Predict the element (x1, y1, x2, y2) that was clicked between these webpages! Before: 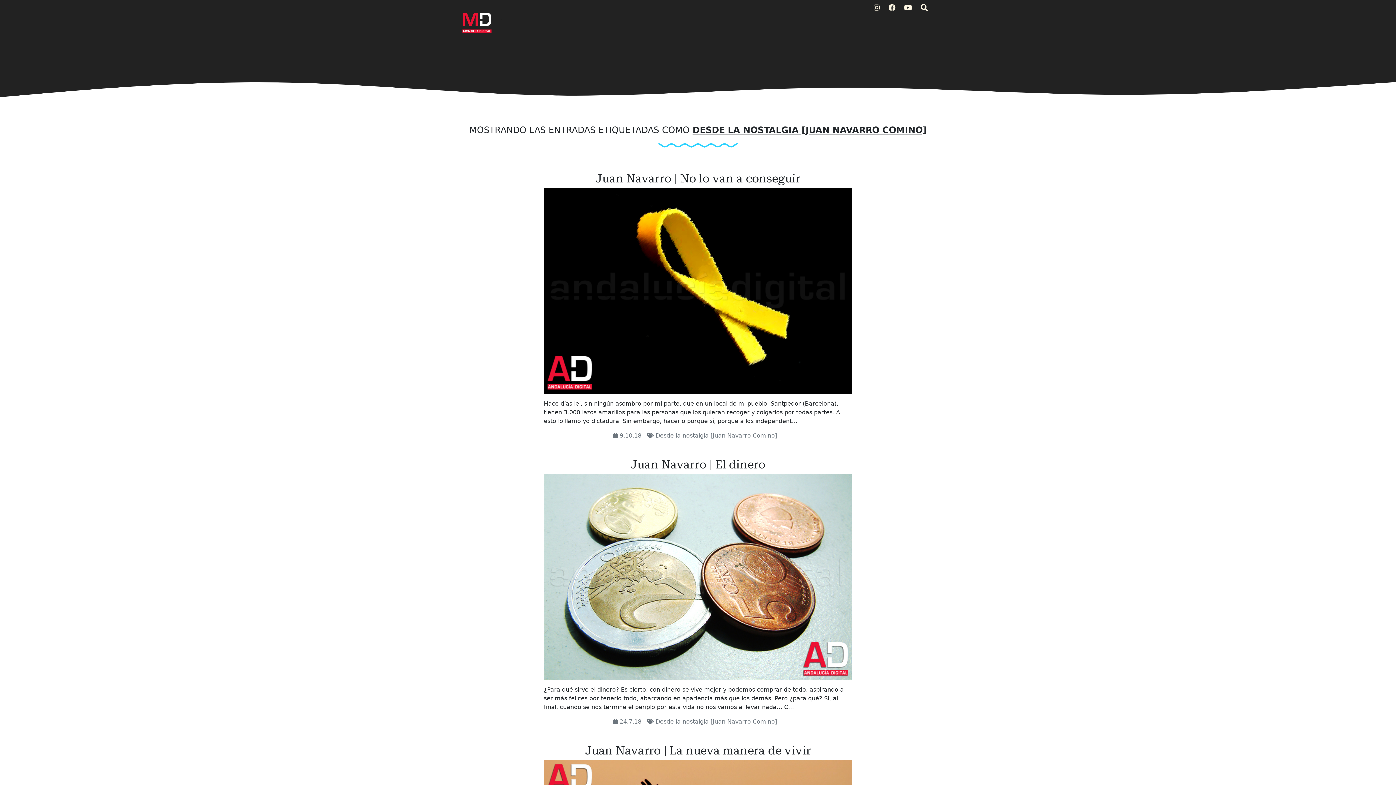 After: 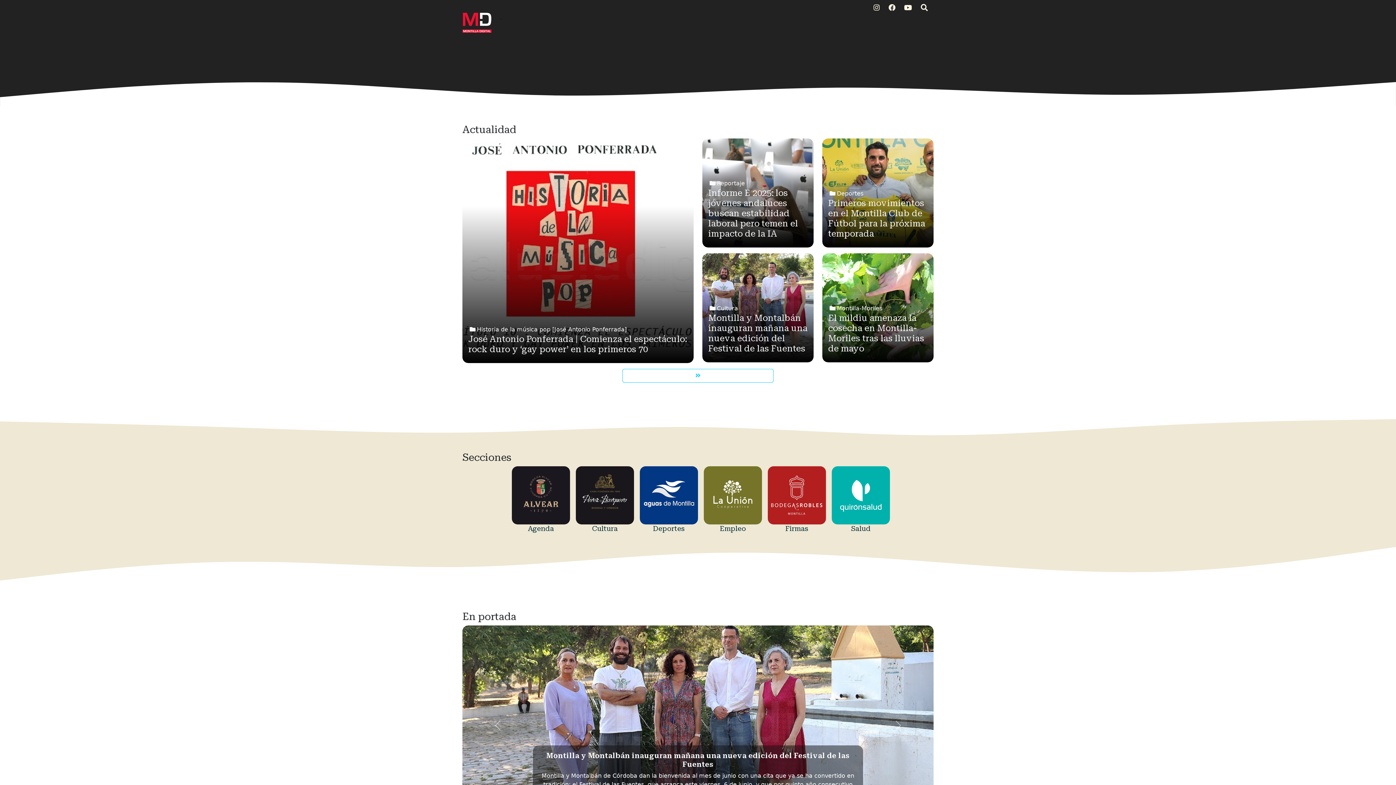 Action: bbox: (462, 2, 491, 35)